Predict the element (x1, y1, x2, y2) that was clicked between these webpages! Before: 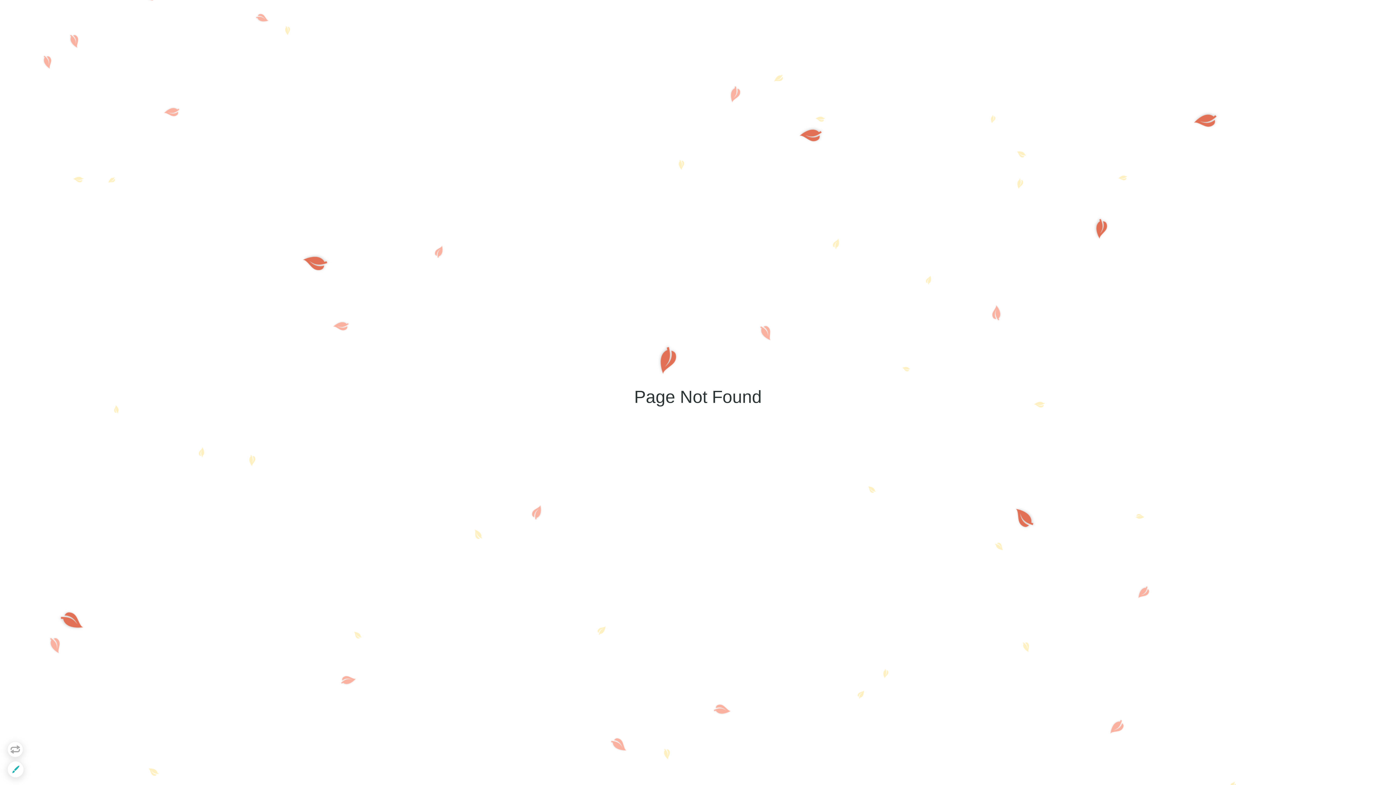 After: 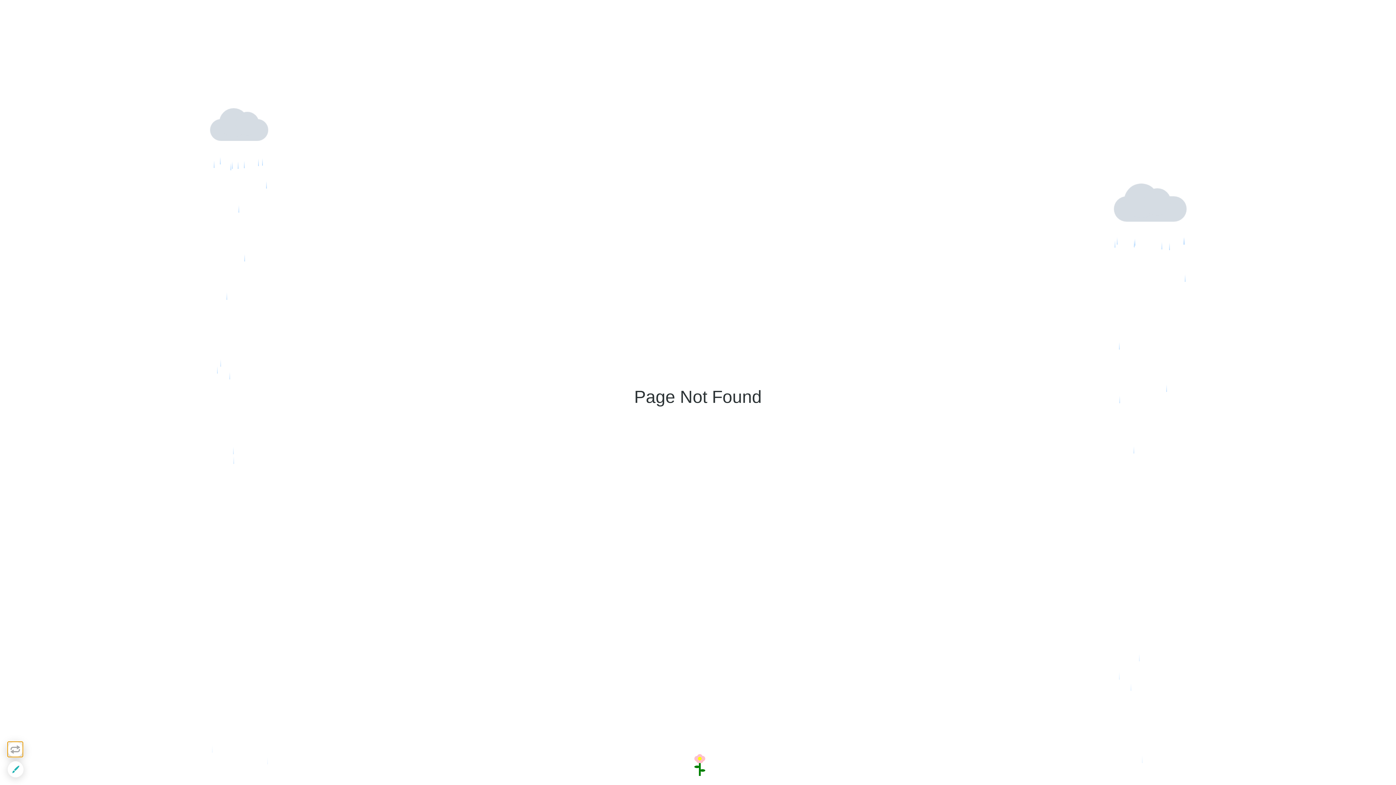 Action: bbox: (7, 741, 23, 757)